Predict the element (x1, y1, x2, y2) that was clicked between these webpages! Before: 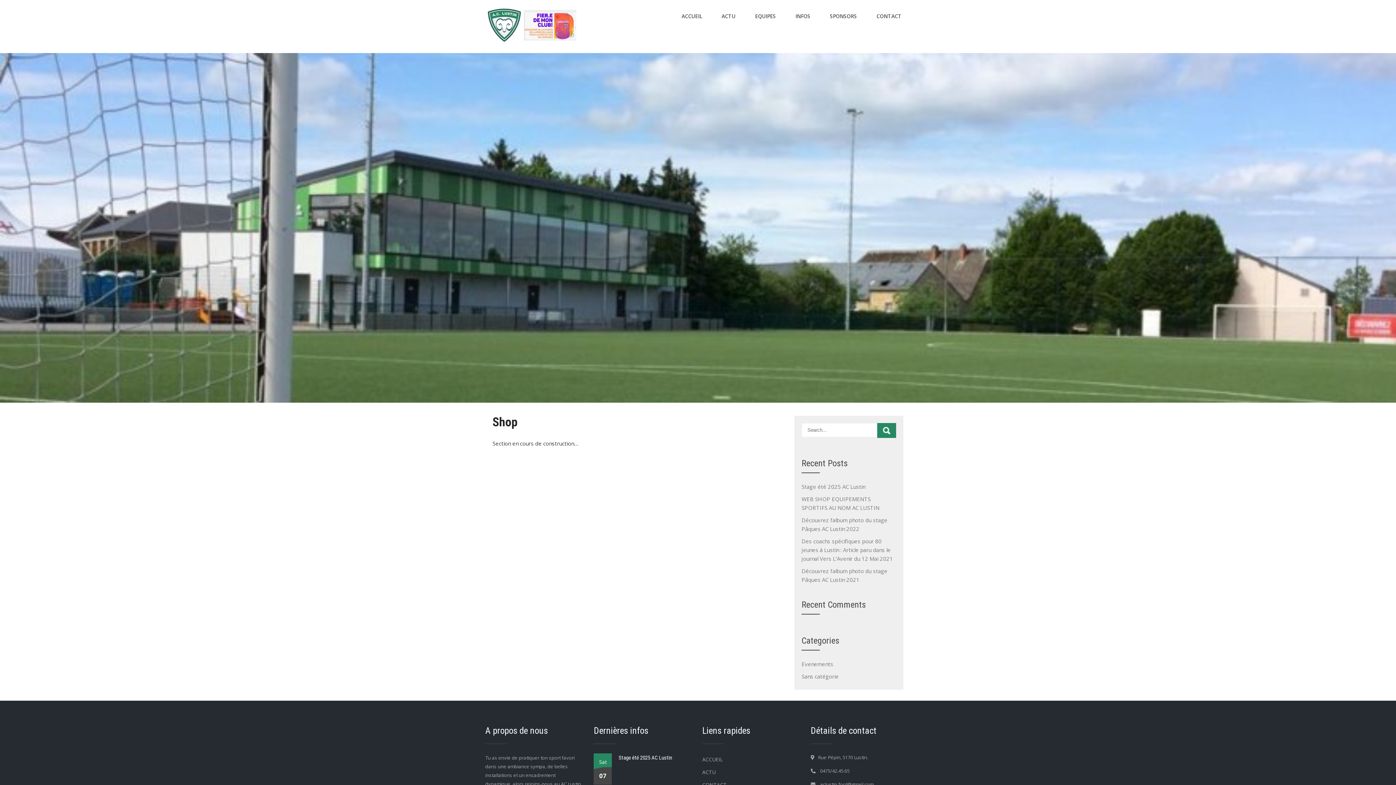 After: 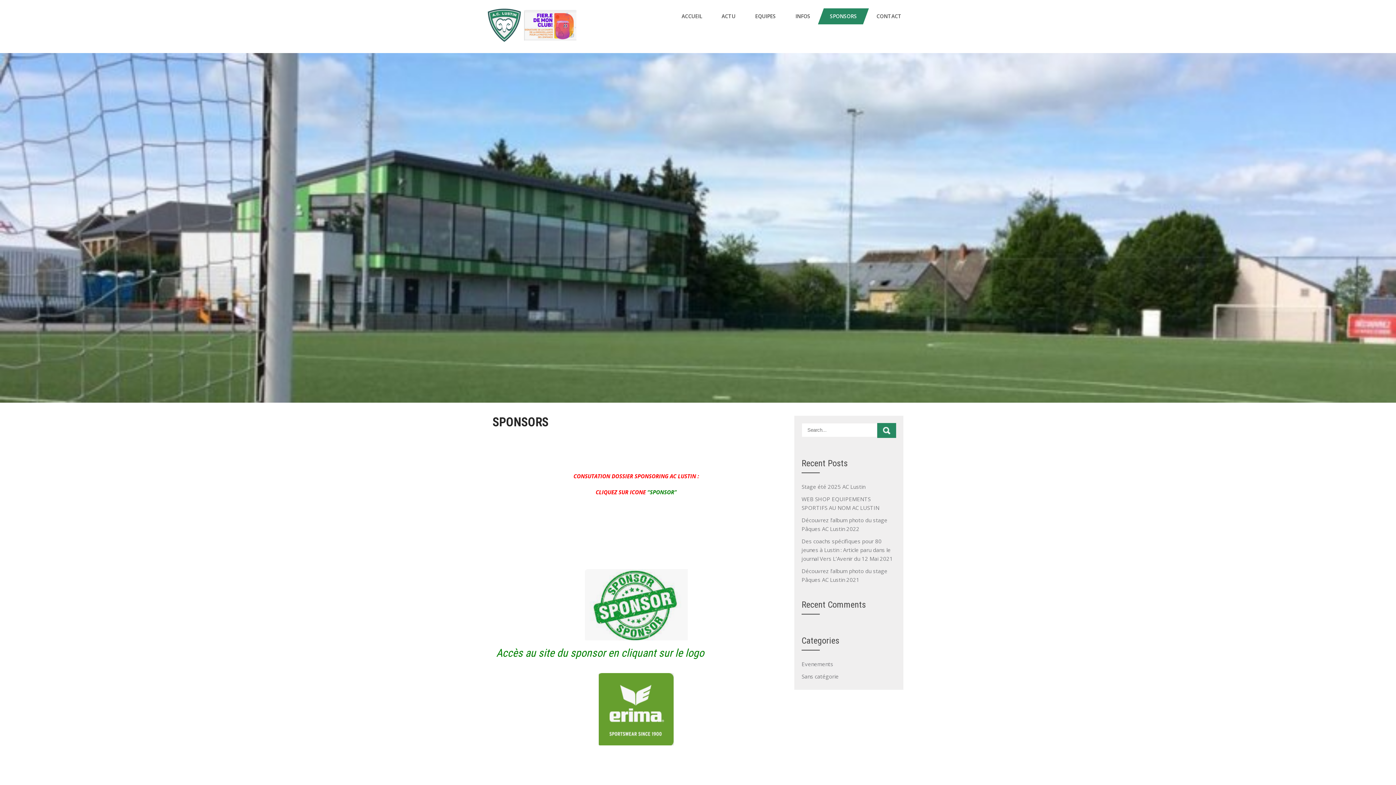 Action: bbox: (821, 8, 866, 24) label: SPONSORS